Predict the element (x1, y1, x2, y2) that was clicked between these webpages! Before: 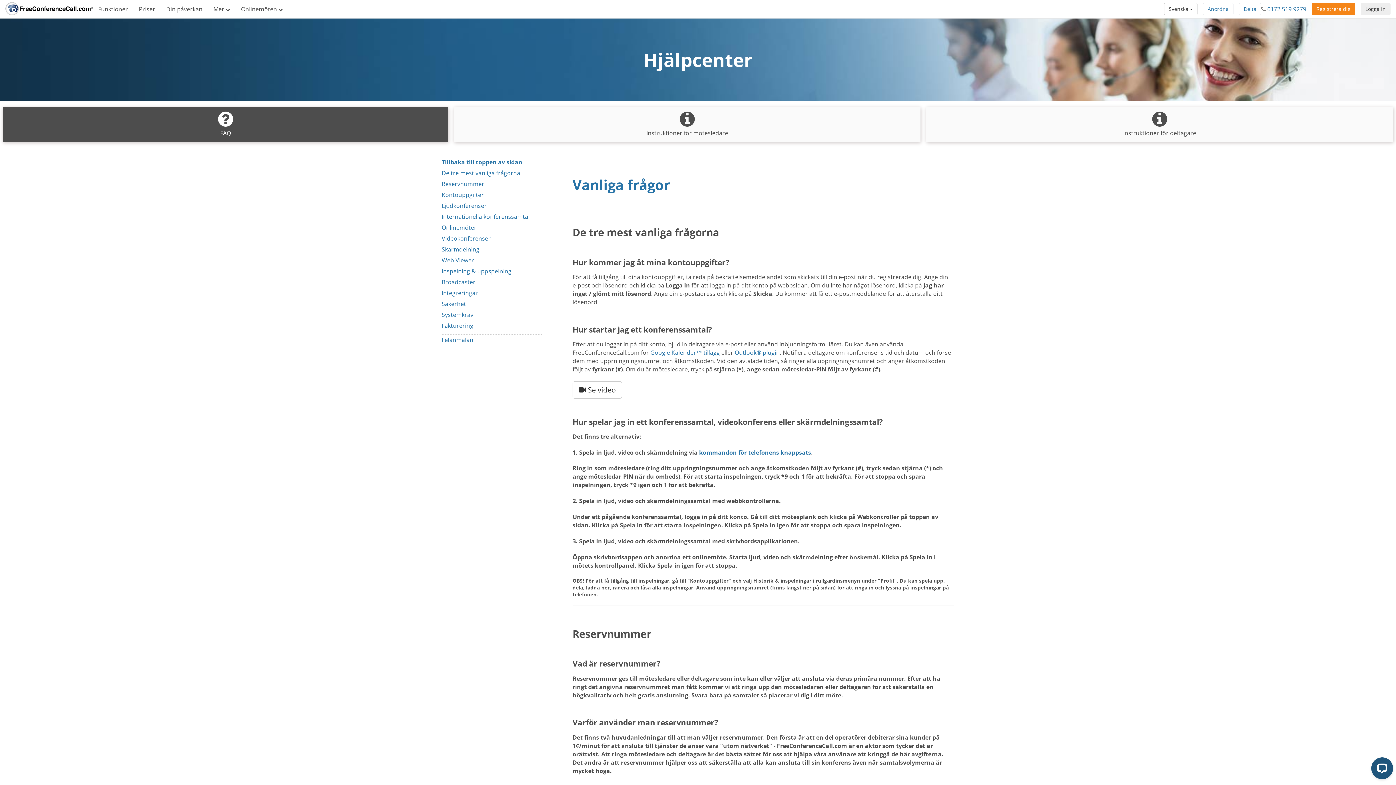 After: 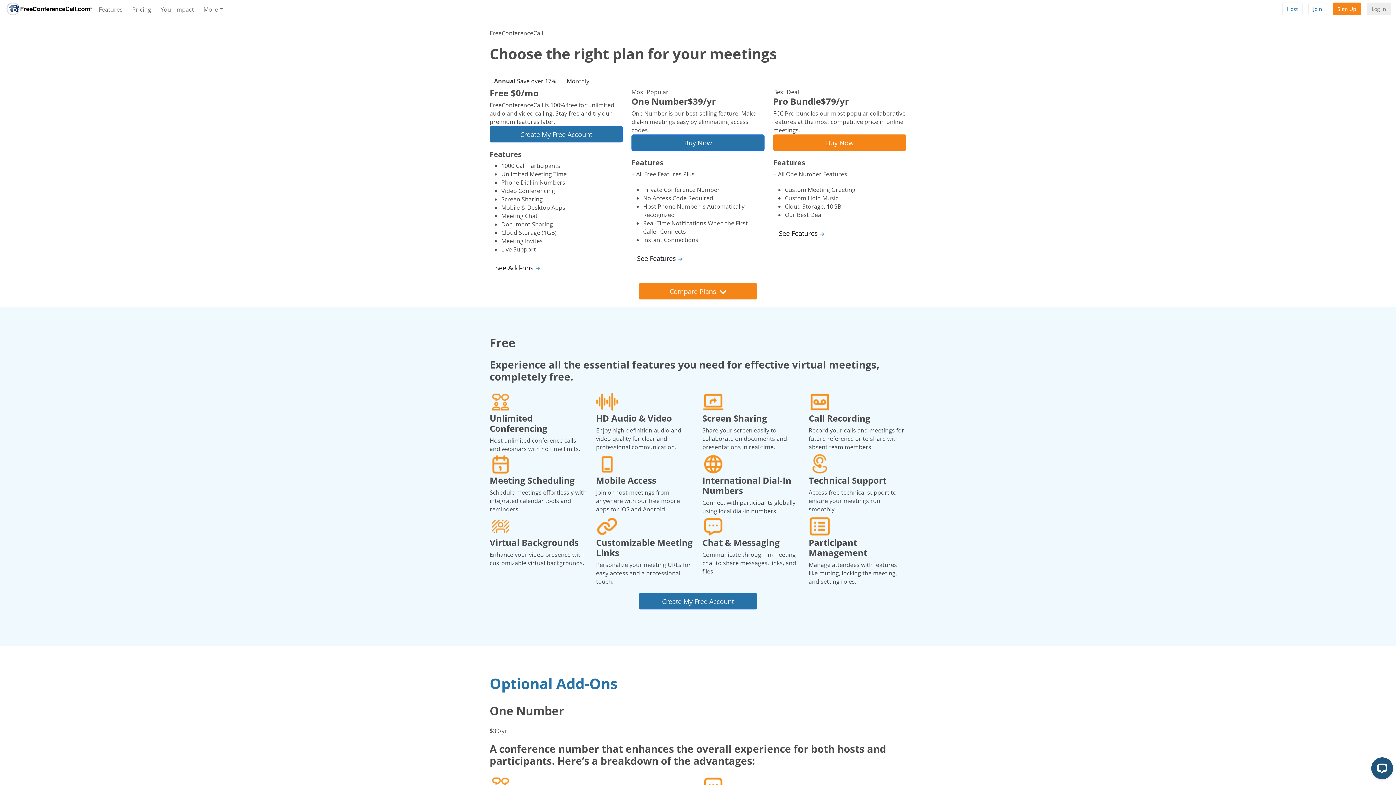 Action: label: Priser bbox: (133, 0, 160, 18)